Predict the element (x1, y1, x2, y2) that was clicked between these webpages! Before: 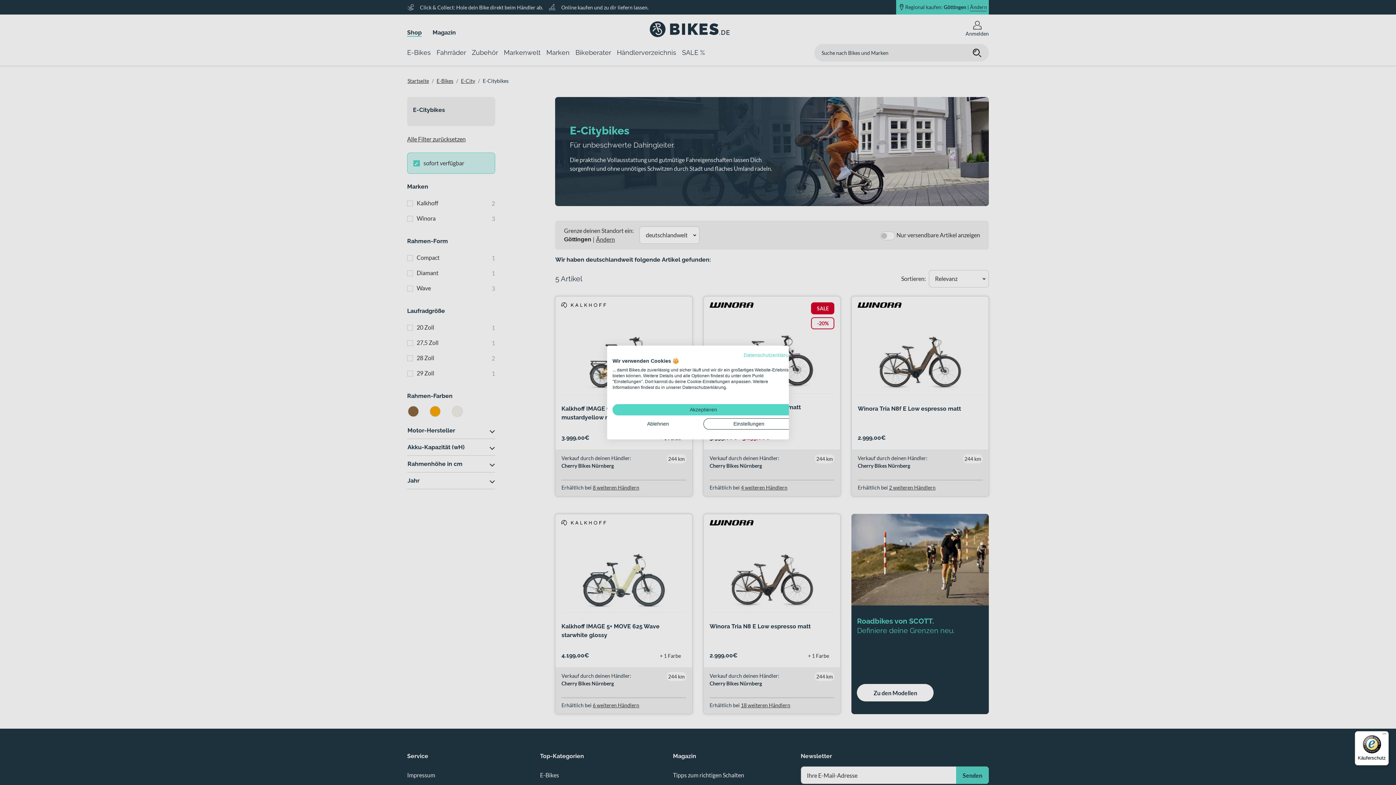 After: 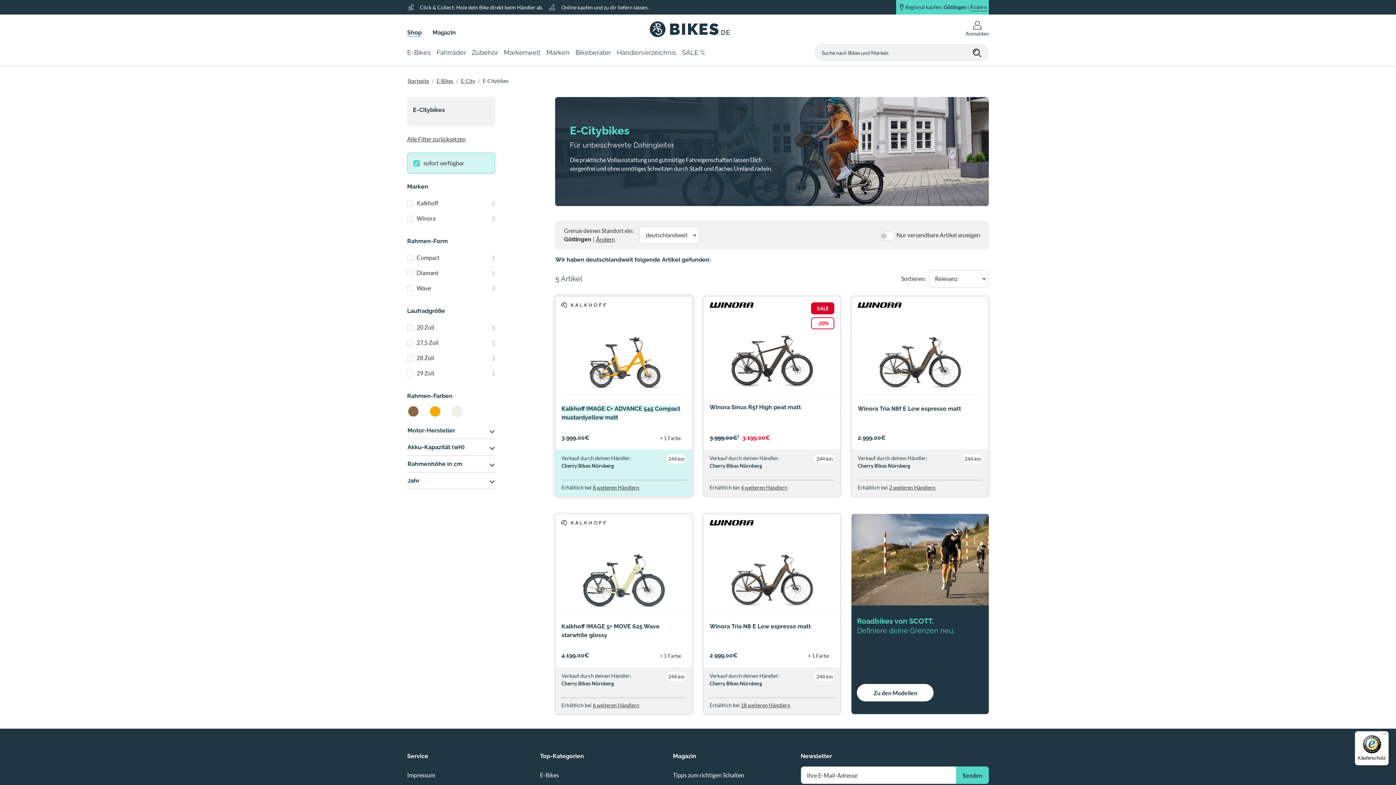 Action: label: Alle verweigern cookies bbox: (612, 418, 703, 429)